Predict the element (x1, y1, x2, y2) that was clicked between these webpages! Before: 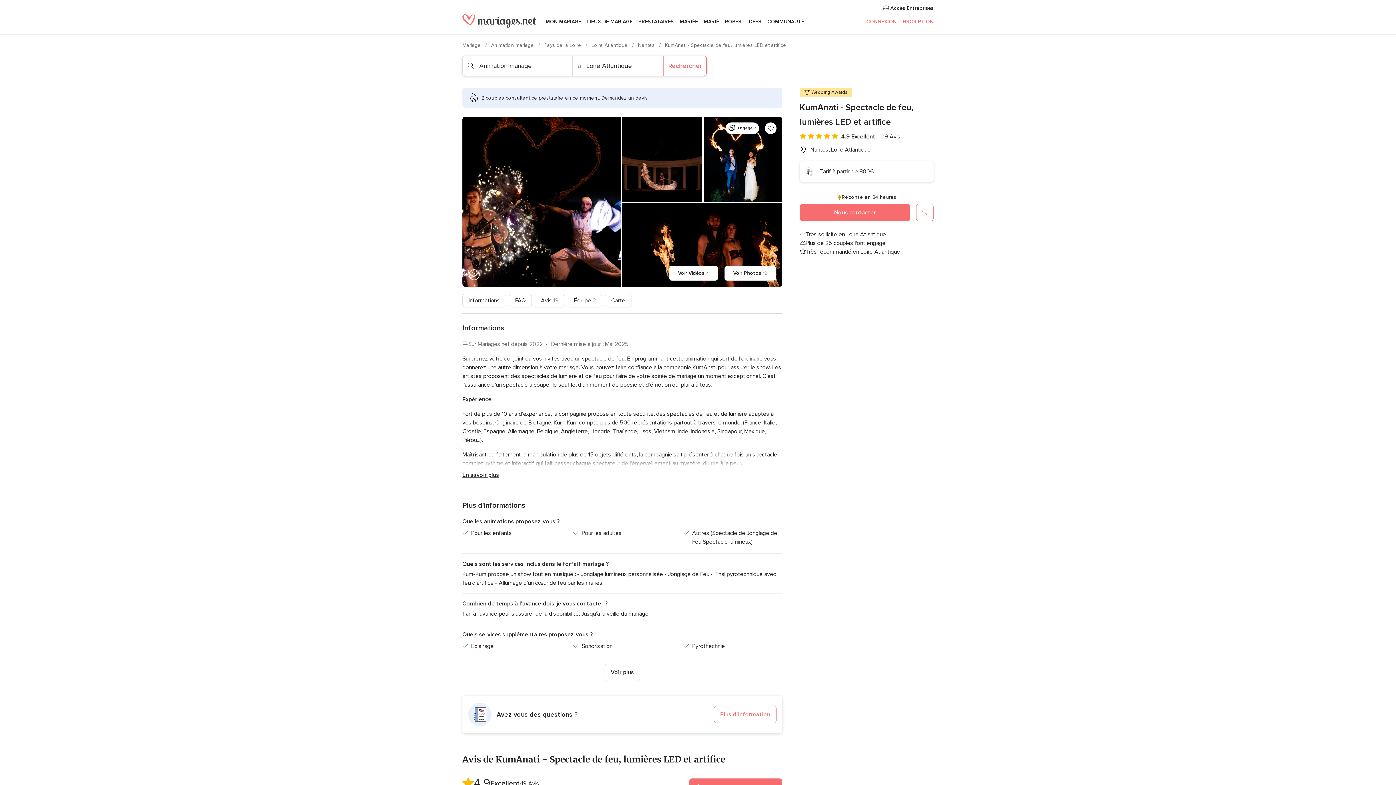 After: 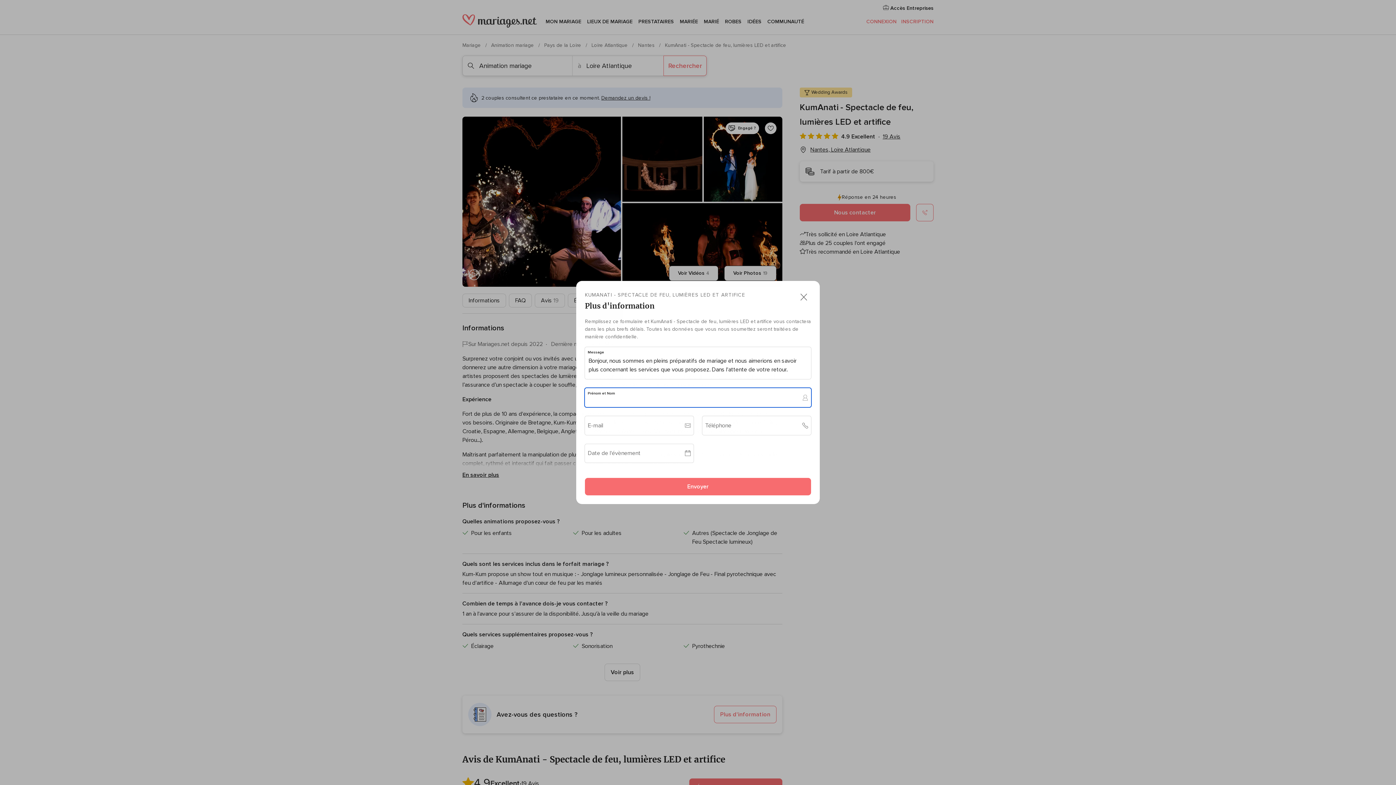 Action: bbox: (714, 706, 776, 723) label: Plus d'information